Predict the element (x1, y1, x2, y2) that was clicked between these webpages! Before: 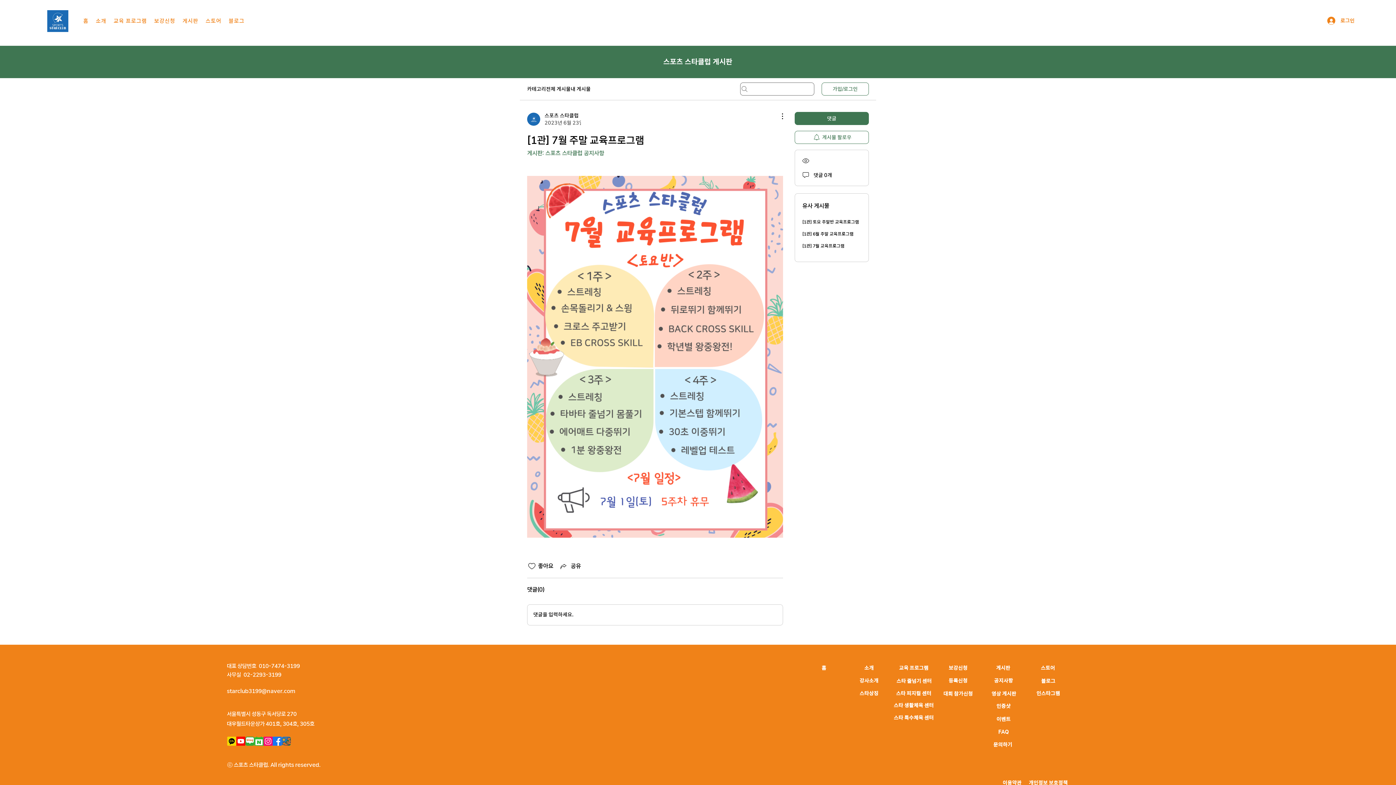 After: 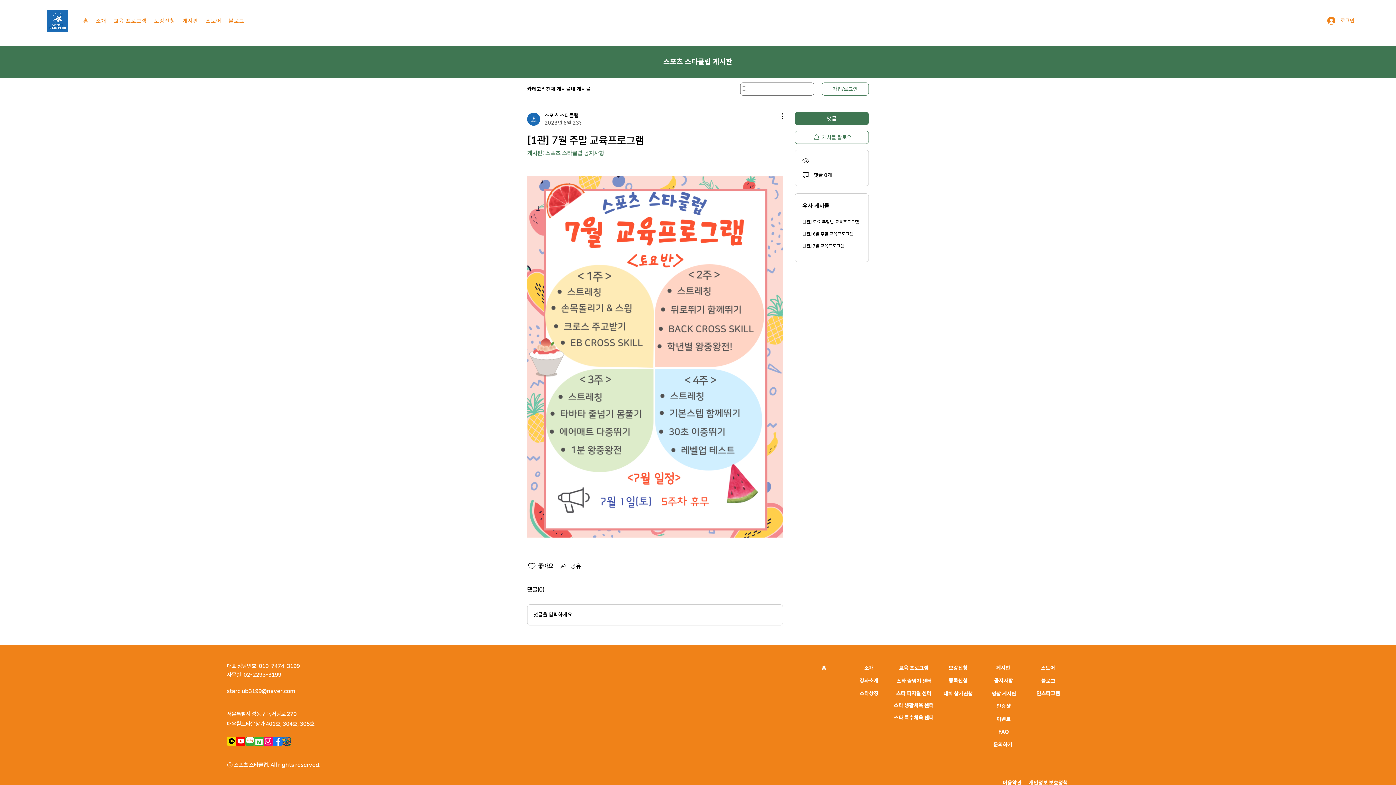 Action: label: starclub3199@naver.com bbox: (226, 687, 295, 695)